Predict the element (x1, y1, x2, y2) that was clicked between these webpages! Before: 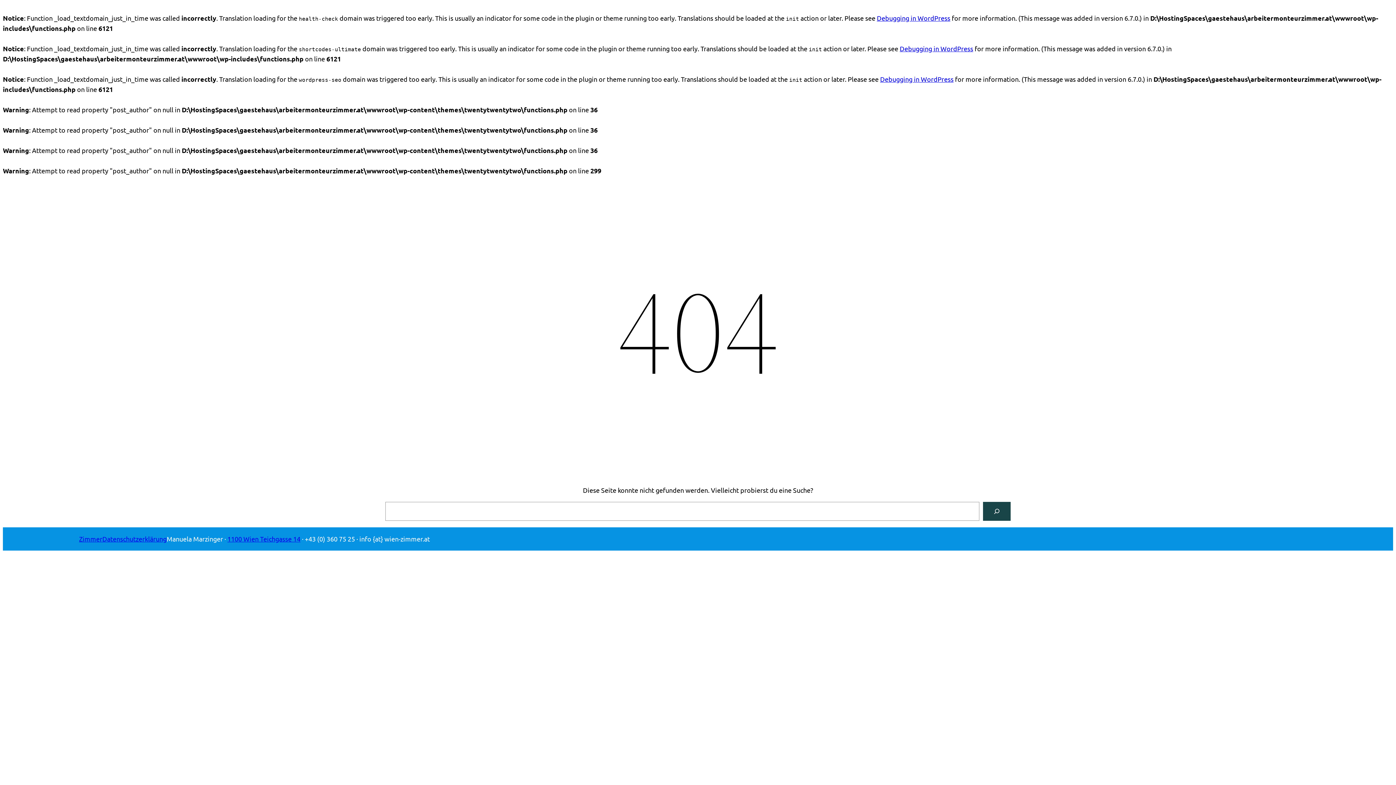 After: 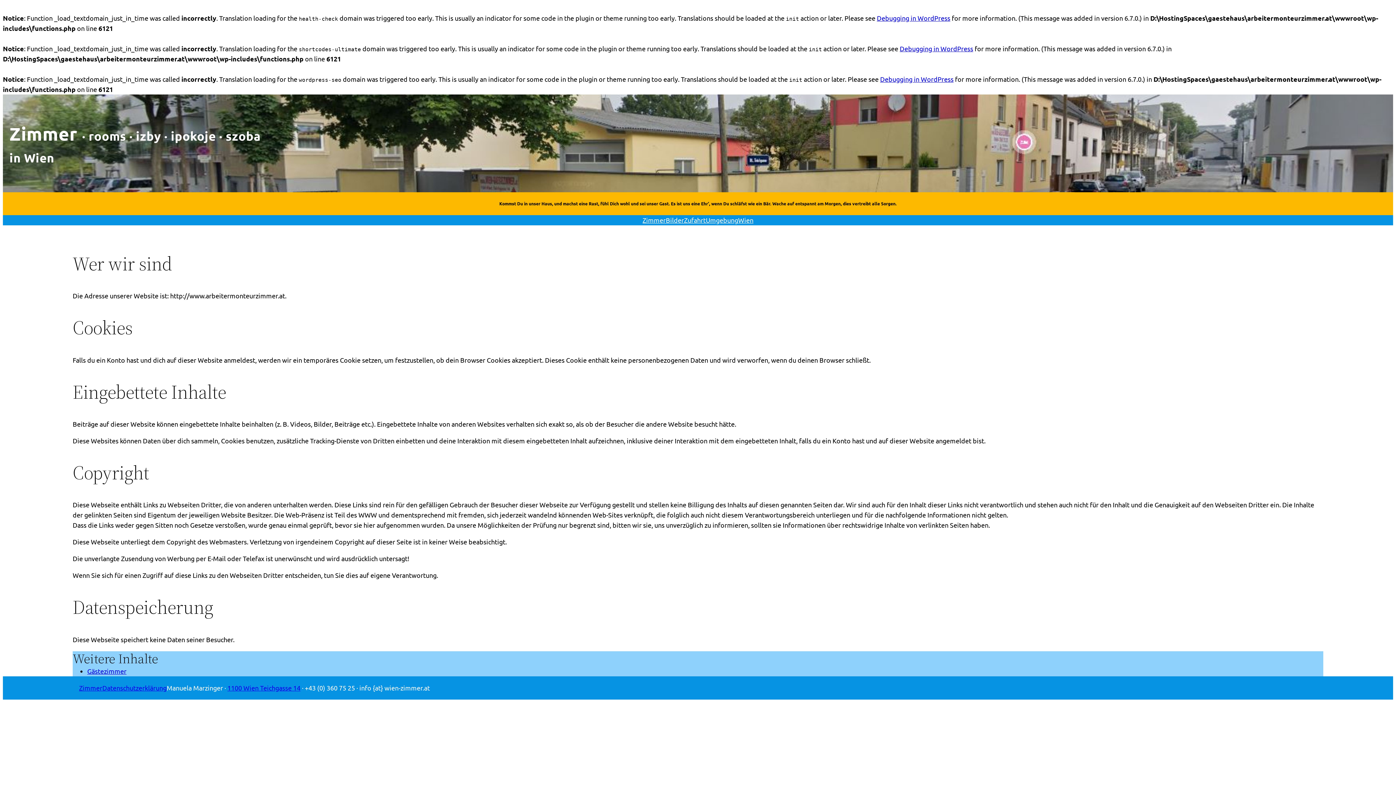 Action: bbox: (102, 535, 166, 542) label: Datenschutzerklärung